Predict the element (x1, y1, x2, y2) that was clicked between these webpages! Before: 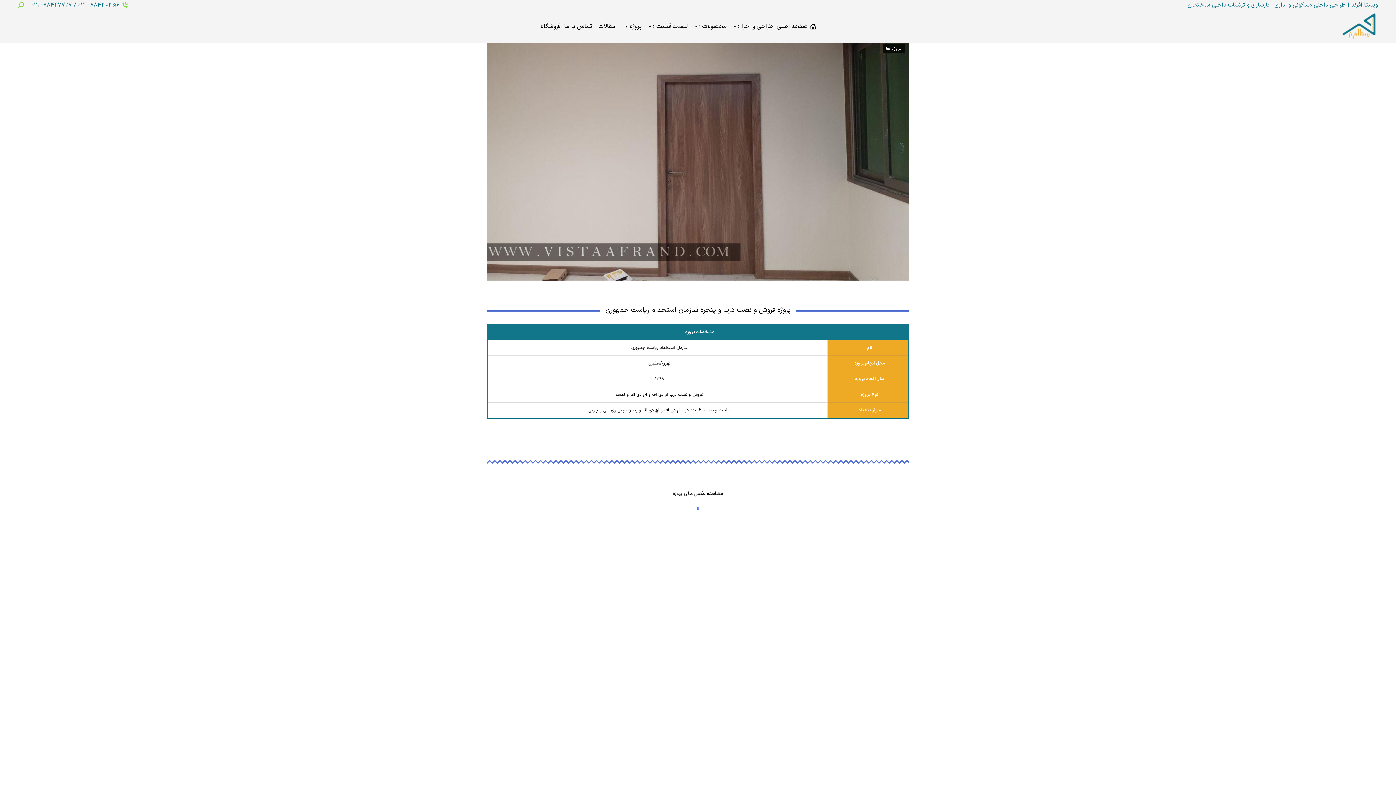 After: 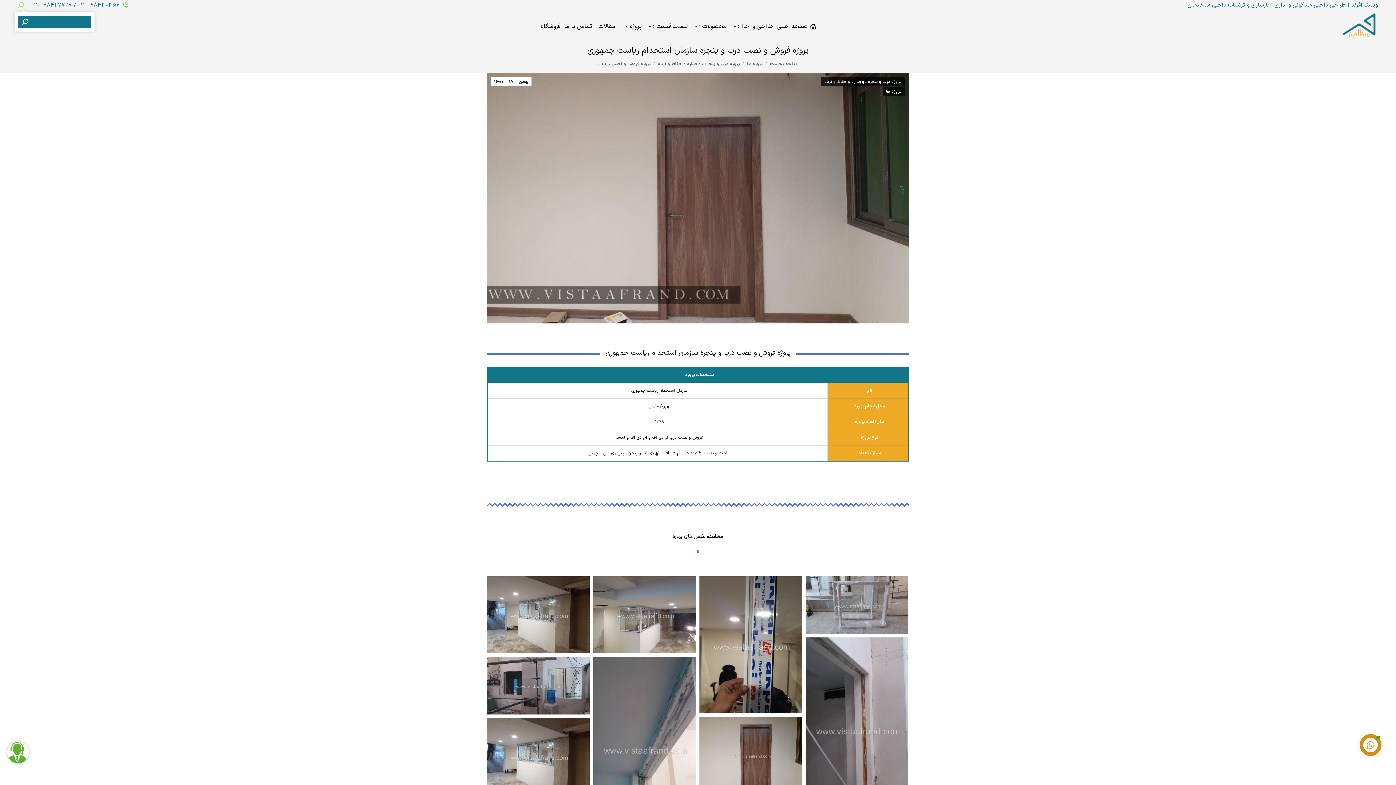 Action: bbox: (18, 1, 23, 9)